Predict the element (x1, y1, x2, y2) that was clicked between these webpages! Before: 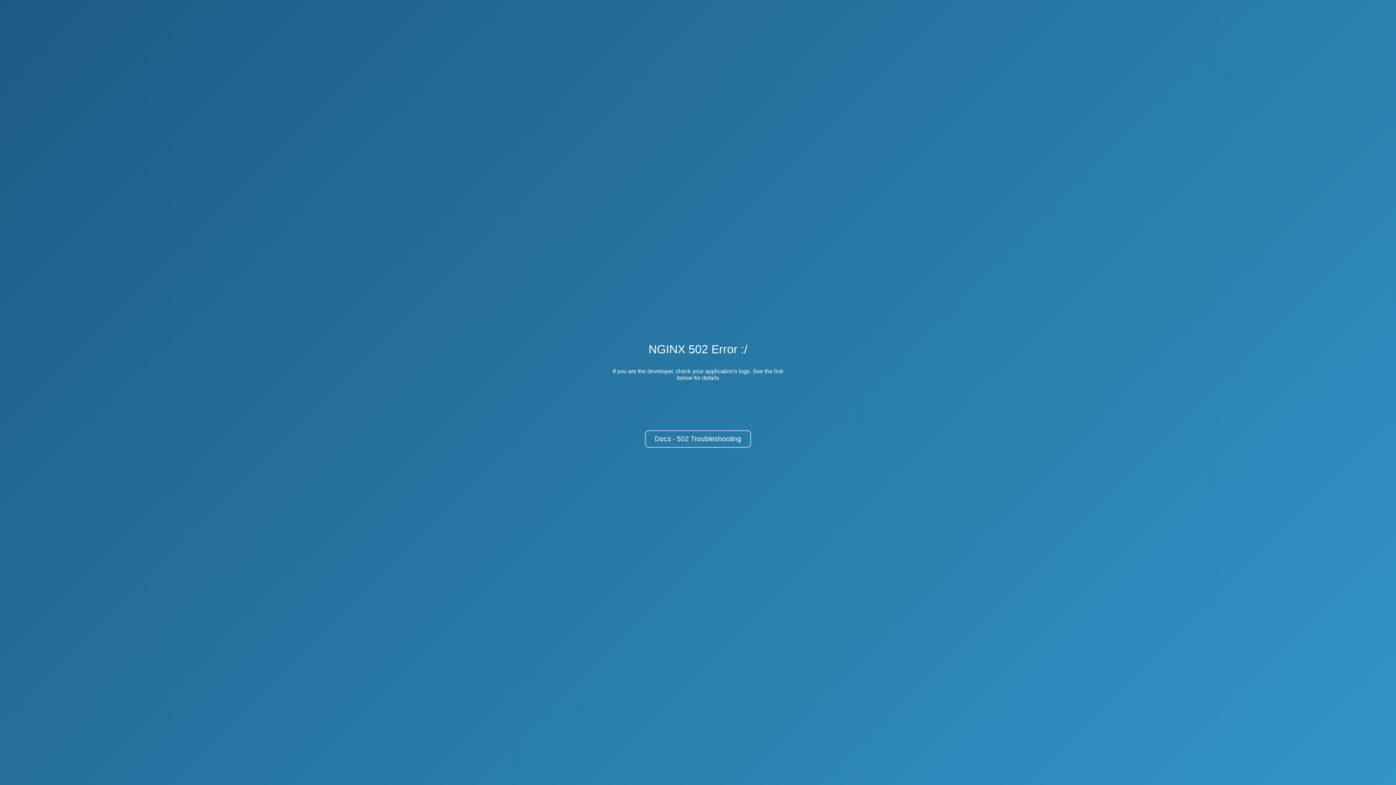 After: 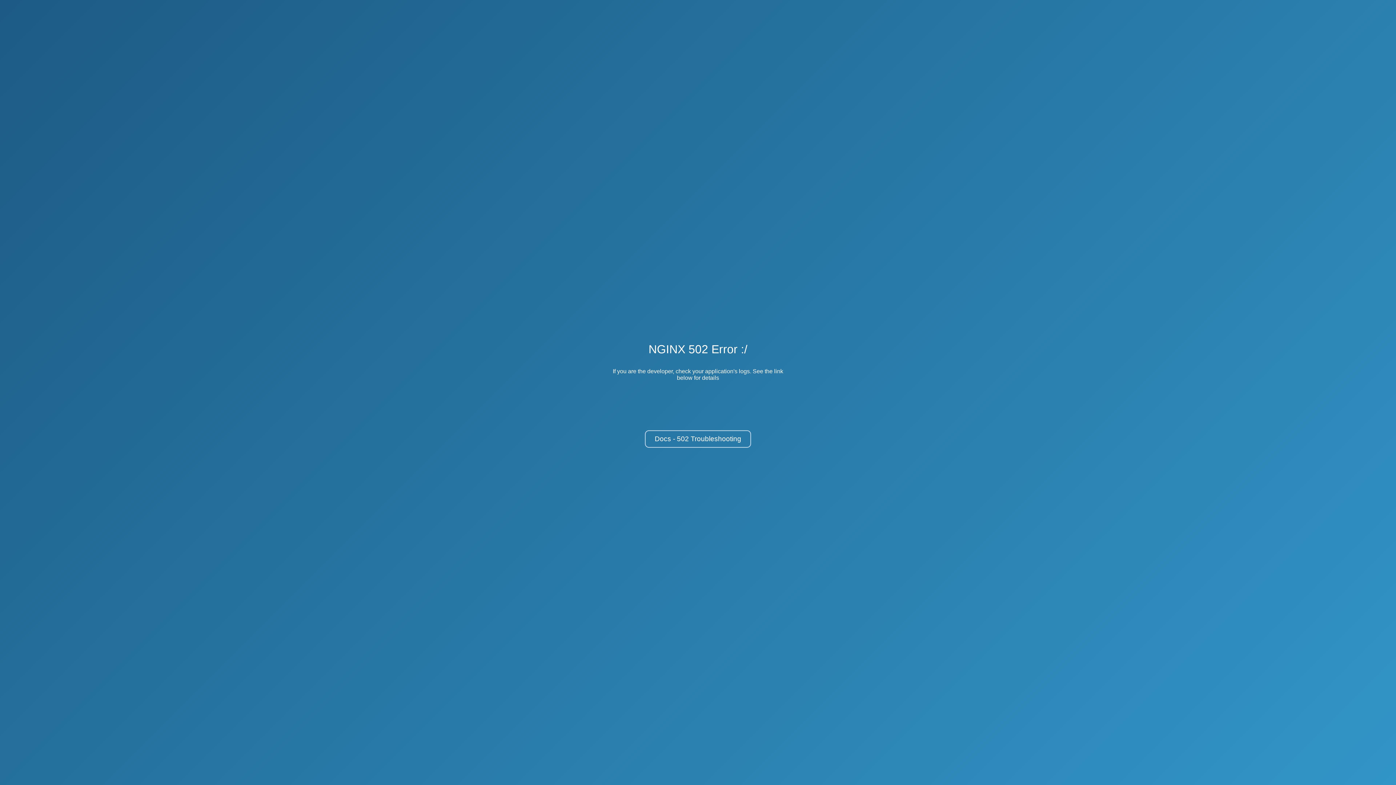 Action: bbox: (645, 430, 751, 448) label: Docs - 502 Troubleshooting